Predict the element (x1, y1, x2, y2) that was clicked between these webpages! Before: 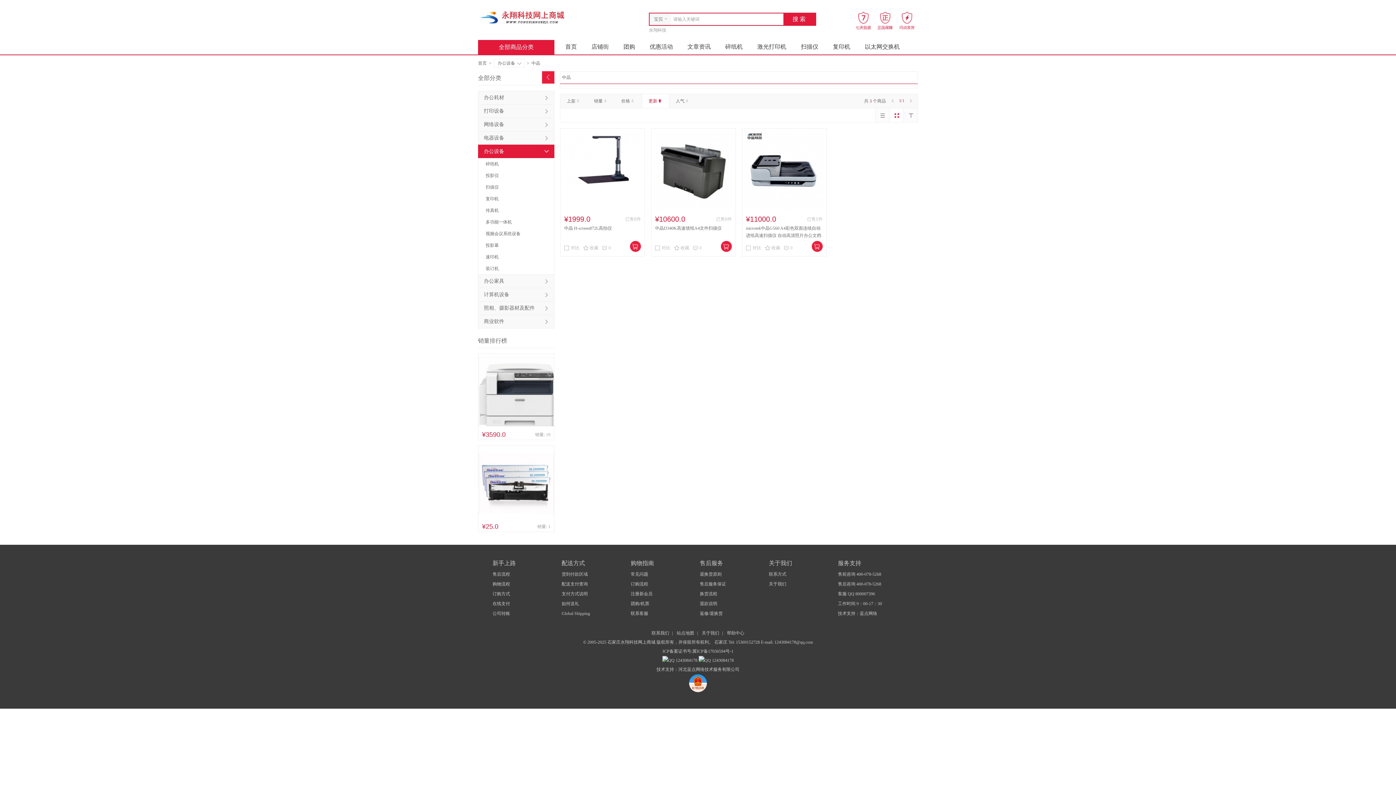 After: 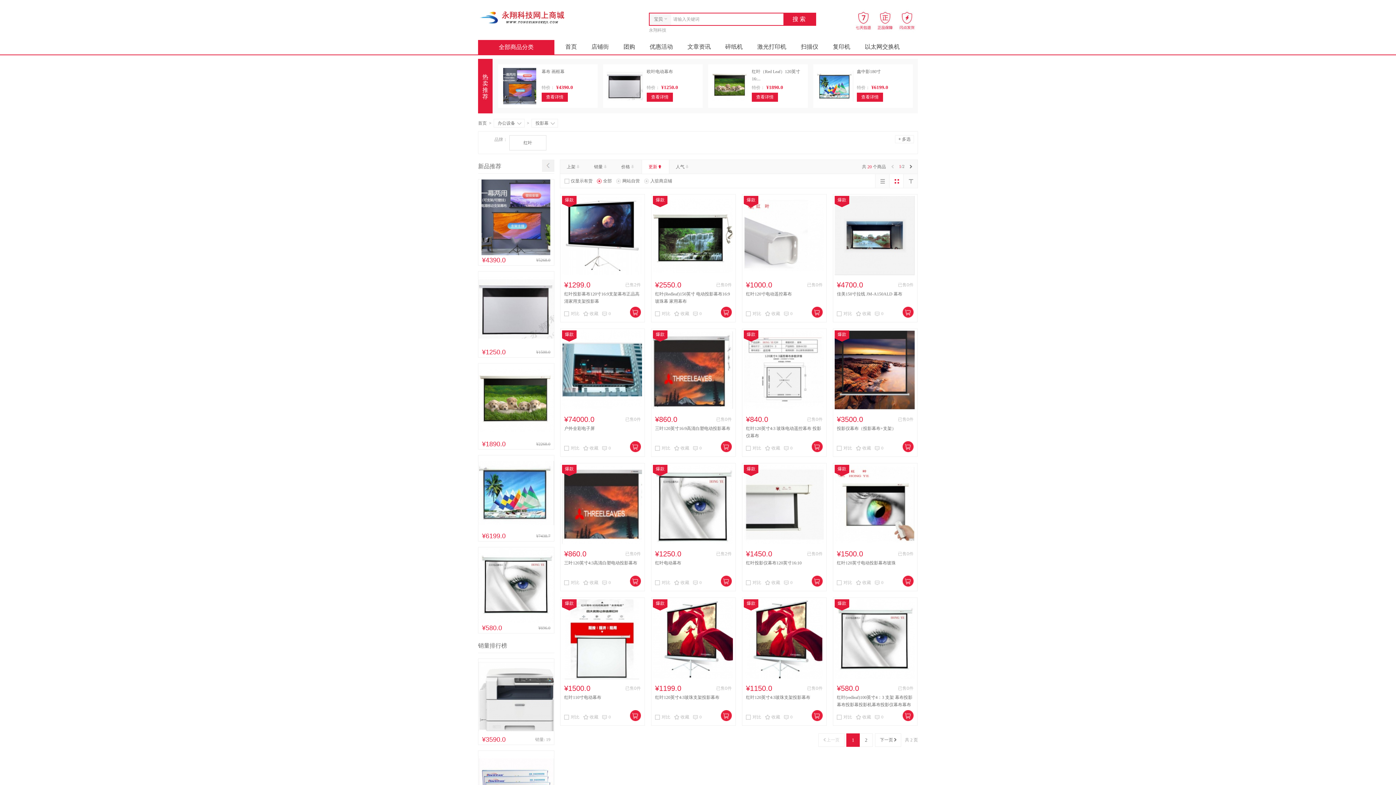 Action: bbox: (485, 242, 498, 248) label: 投影幕